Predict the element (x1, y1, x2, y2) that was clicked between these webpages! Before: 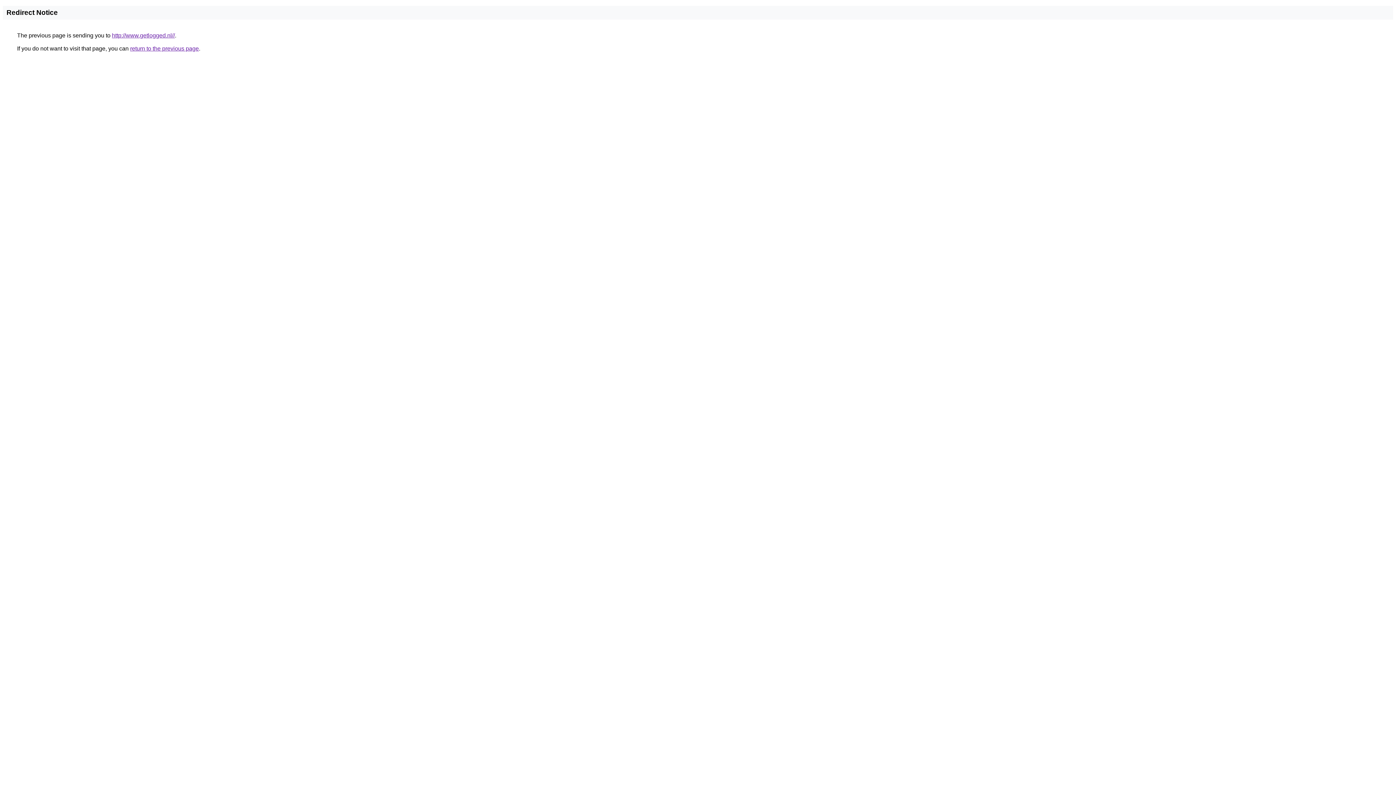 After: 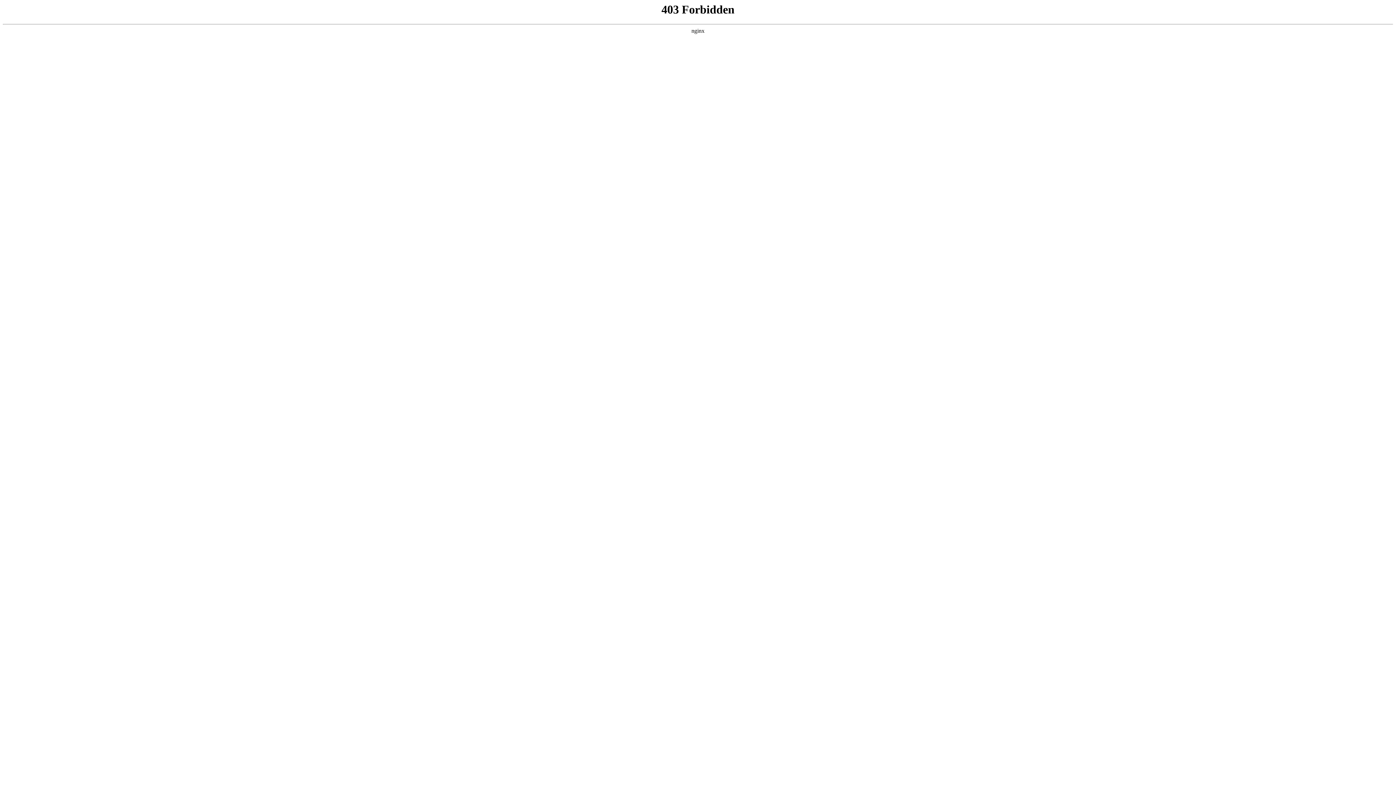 Action: bbox: (112, 32, 174, 38) label: http://www.getlogged.nl//